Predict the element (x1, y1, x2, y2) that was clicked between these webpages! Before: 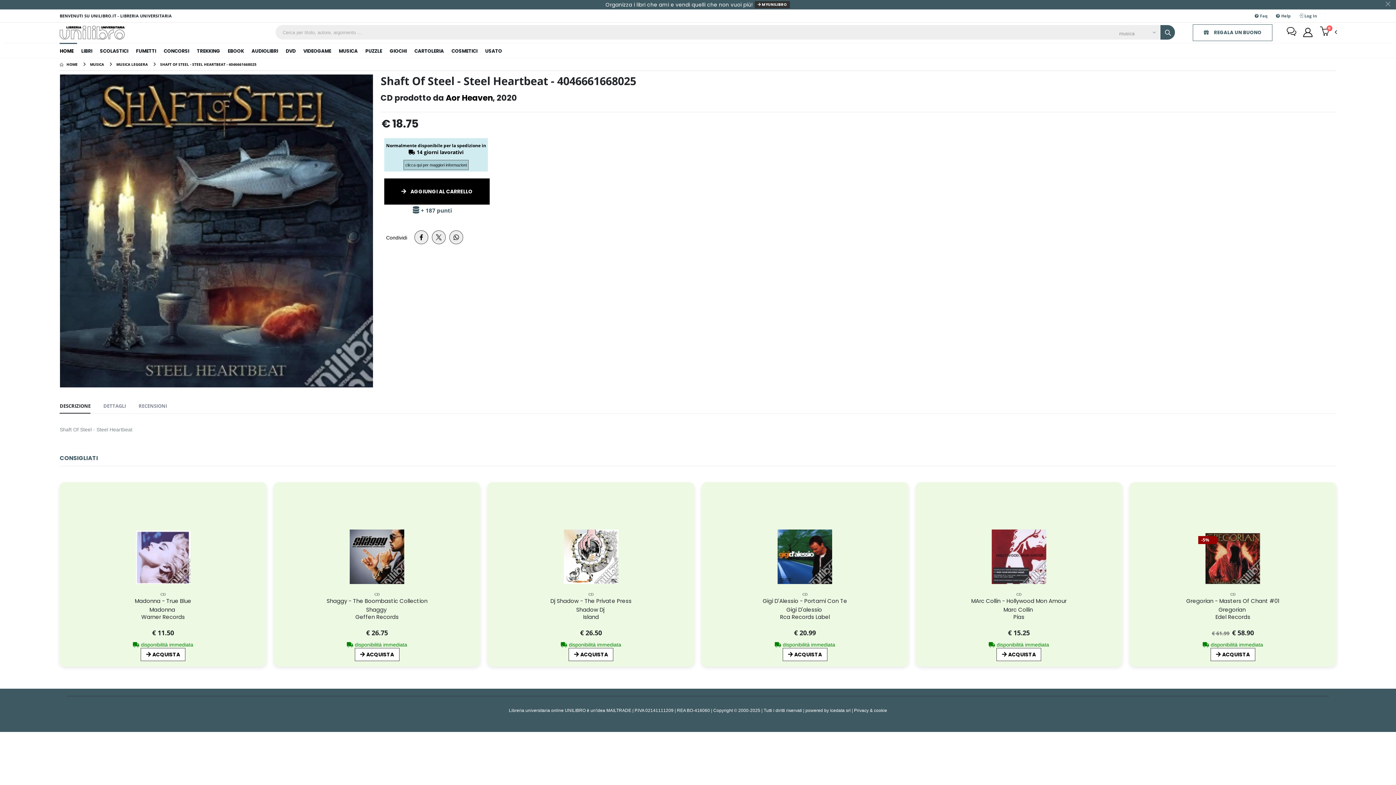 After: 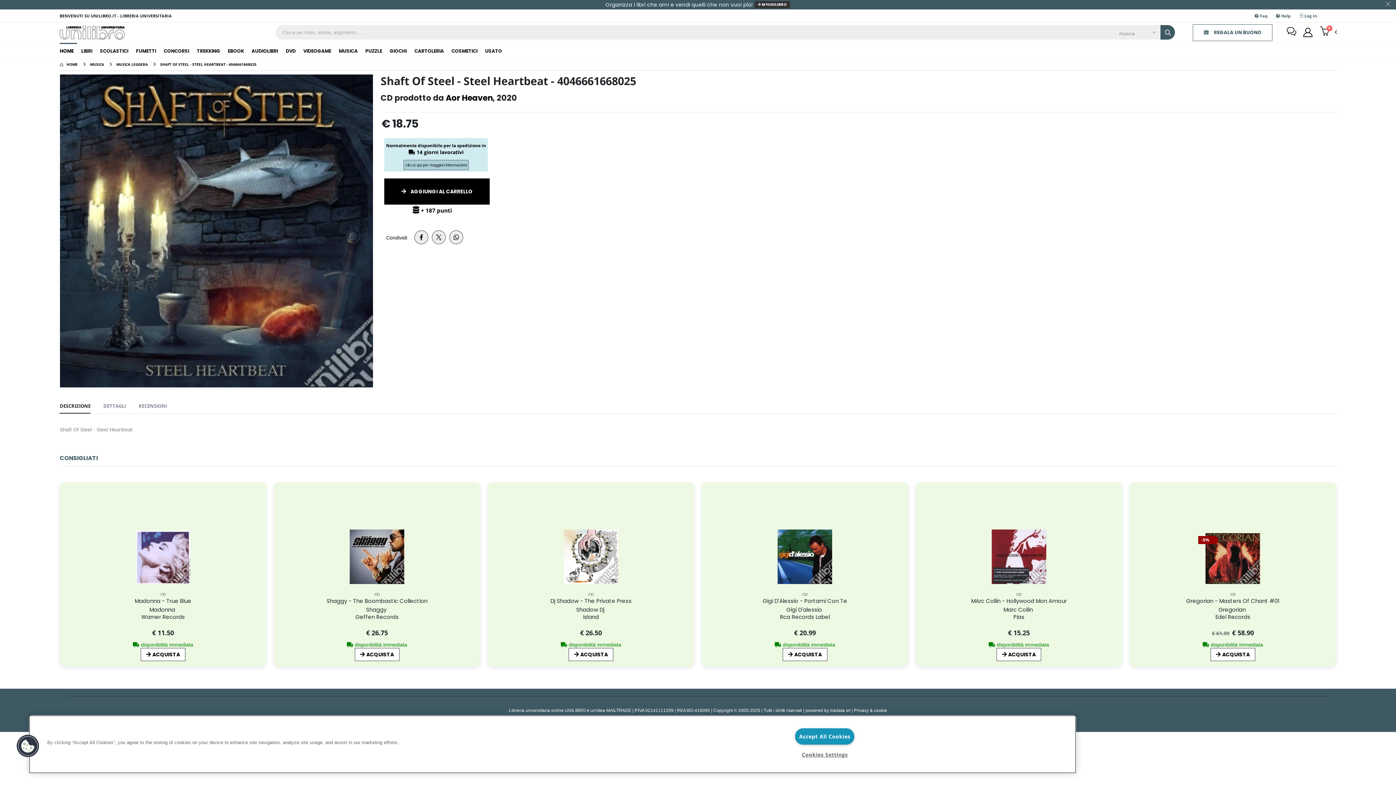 Action: label:  + 187 punti bbox: (412, 206, 452, 214)